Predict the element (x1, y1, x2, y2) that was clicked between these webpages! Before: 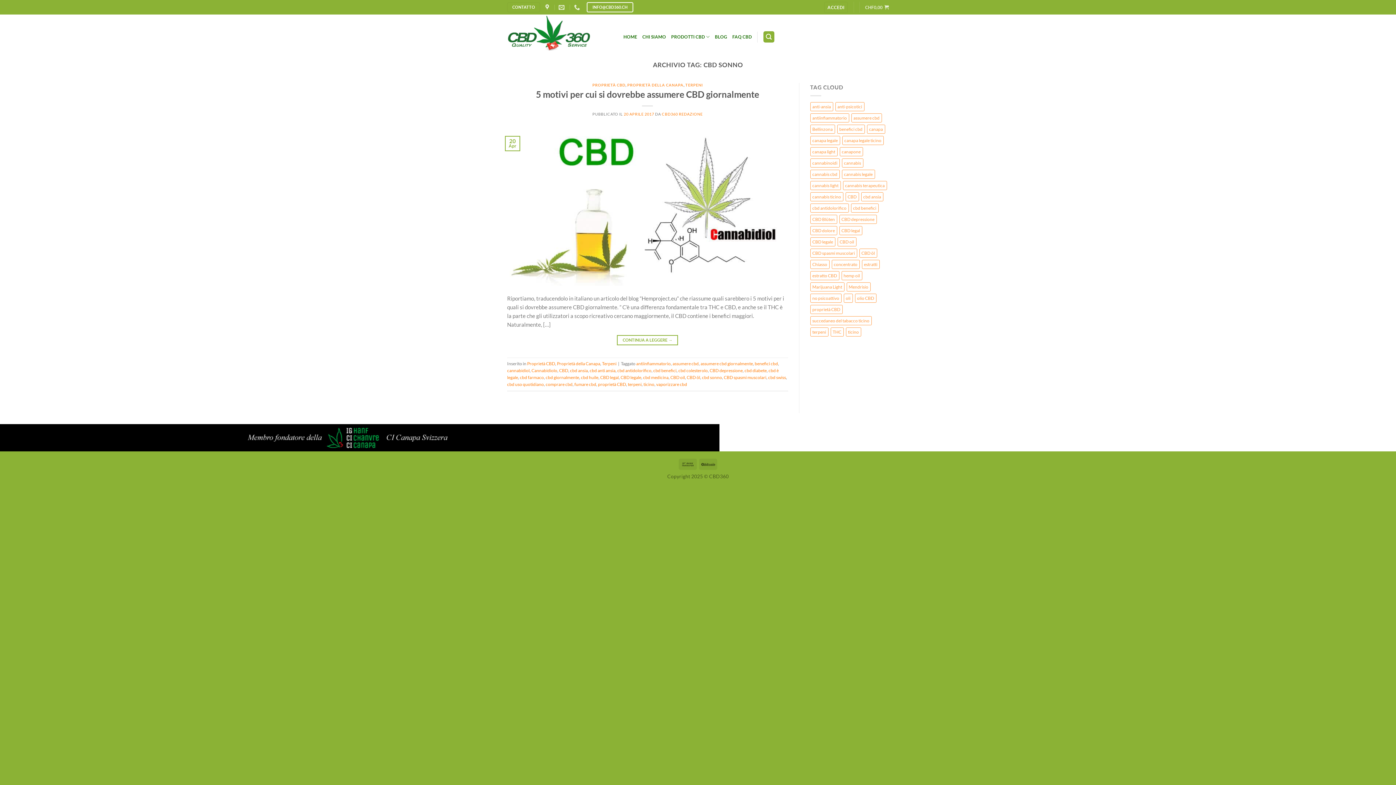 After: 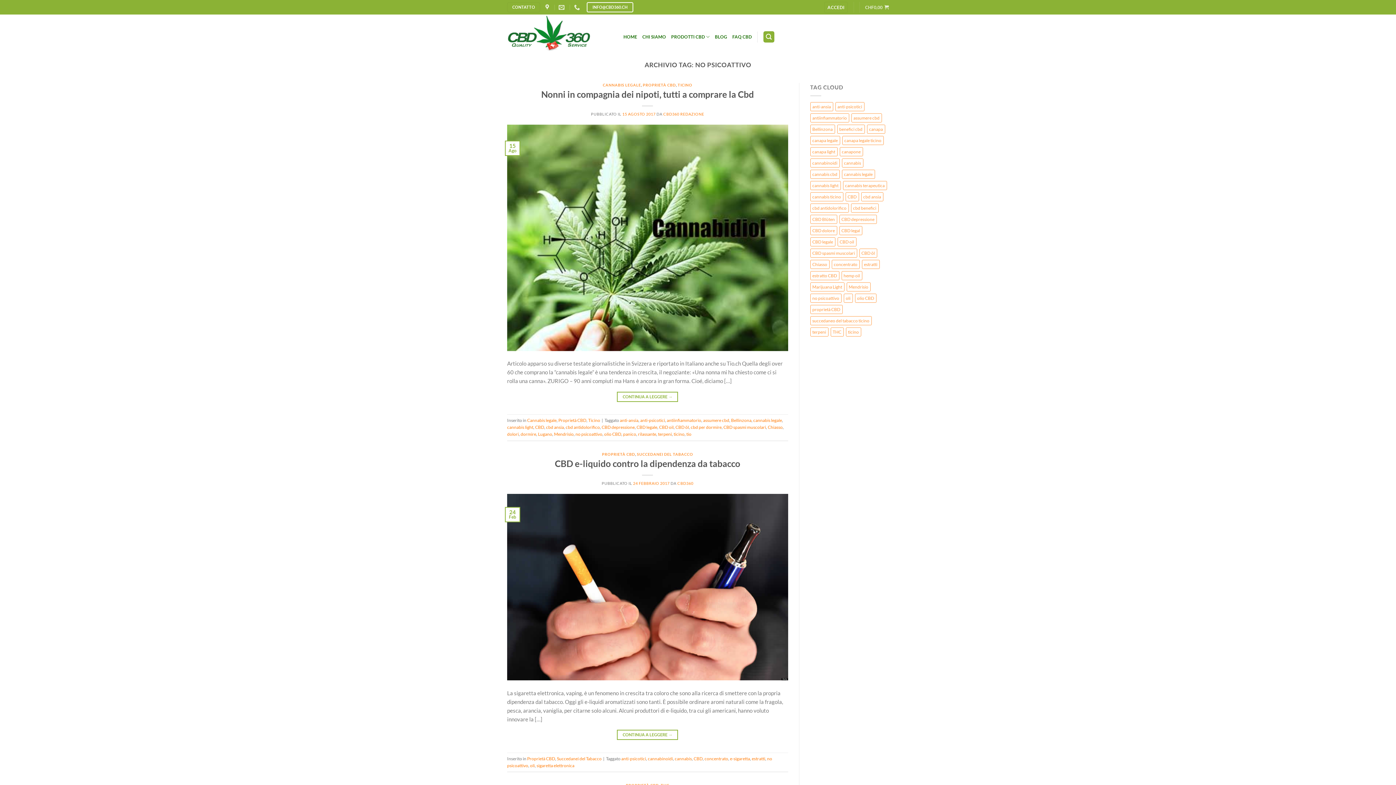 Action: bbox: (810, 293, 841, 302) label: no psicoattivo (3 elementi)